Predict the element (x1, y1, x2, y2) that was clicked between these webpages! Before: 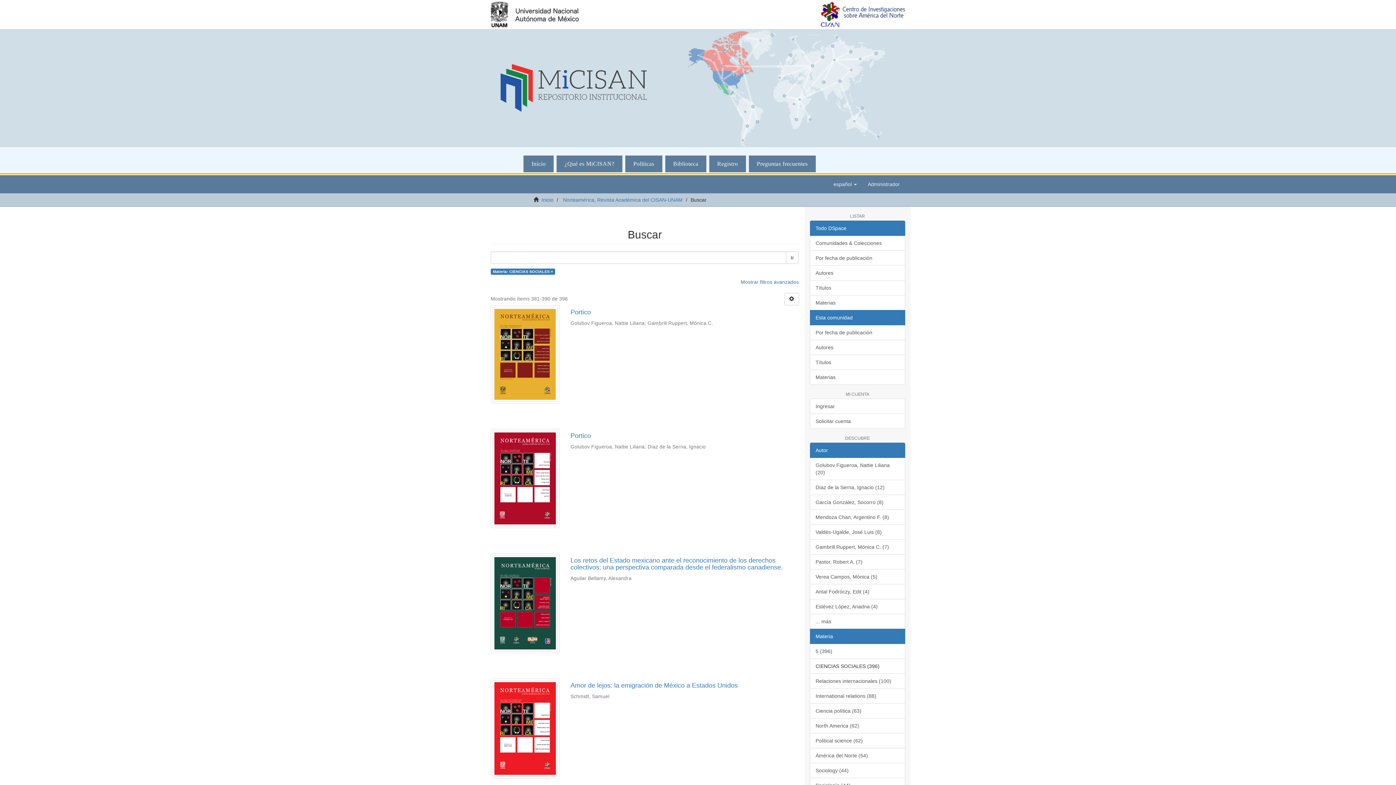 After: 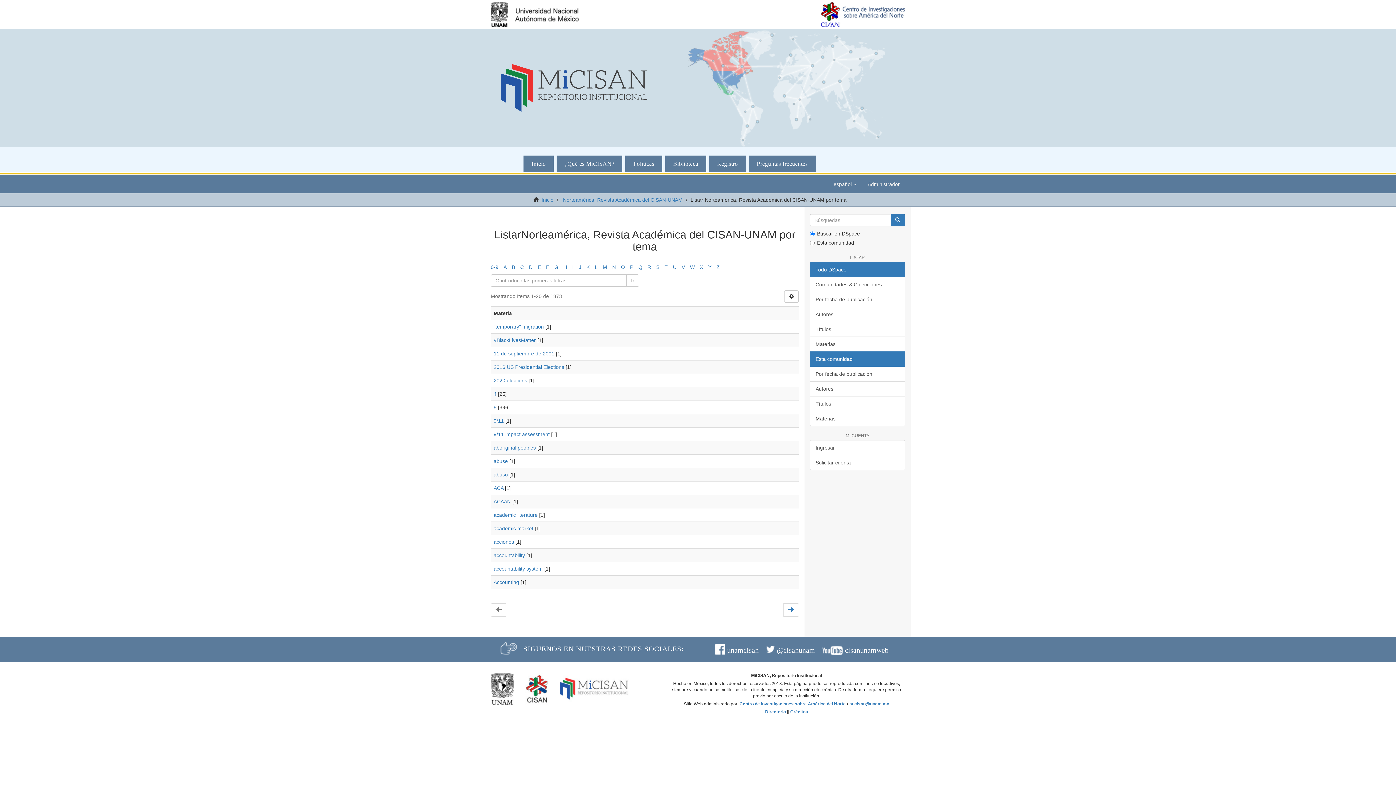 Action: label: Materias bbox: (810, 369, 905, 385)